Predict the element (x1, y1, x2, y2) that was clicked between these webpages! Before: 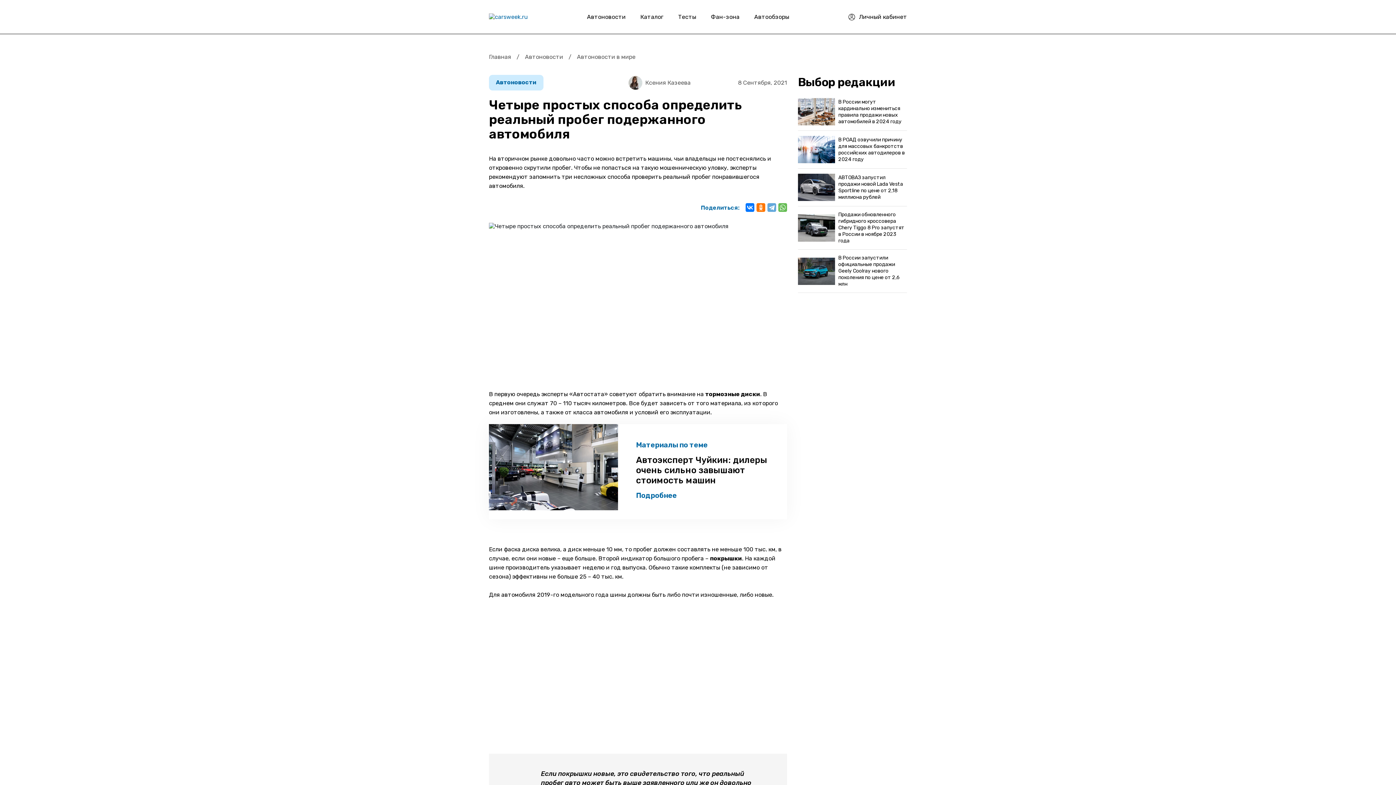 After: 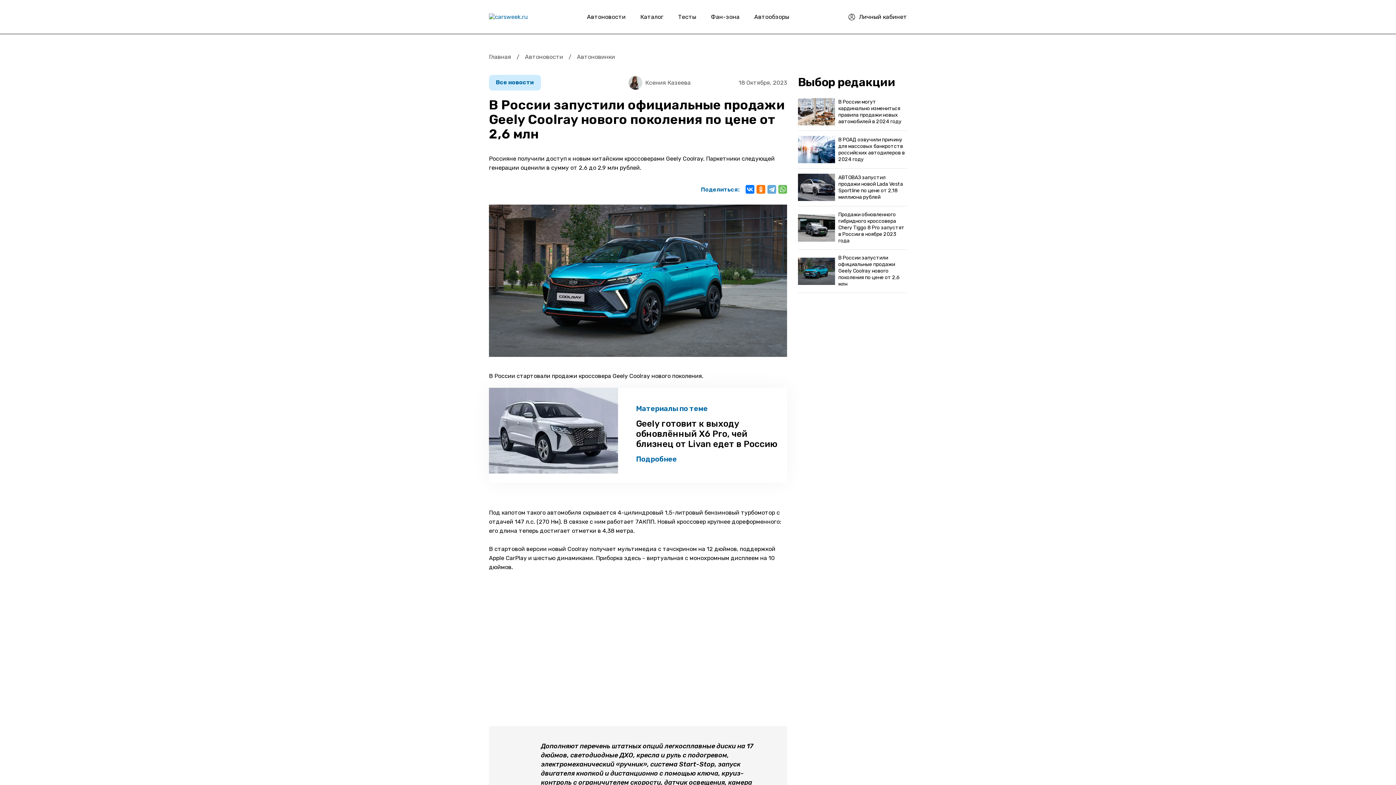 Action: bbox: (798, 254, 907, 287) label: В России запустили официальные продажи Geely Coolray нового поколения по цене от 2,6 млн